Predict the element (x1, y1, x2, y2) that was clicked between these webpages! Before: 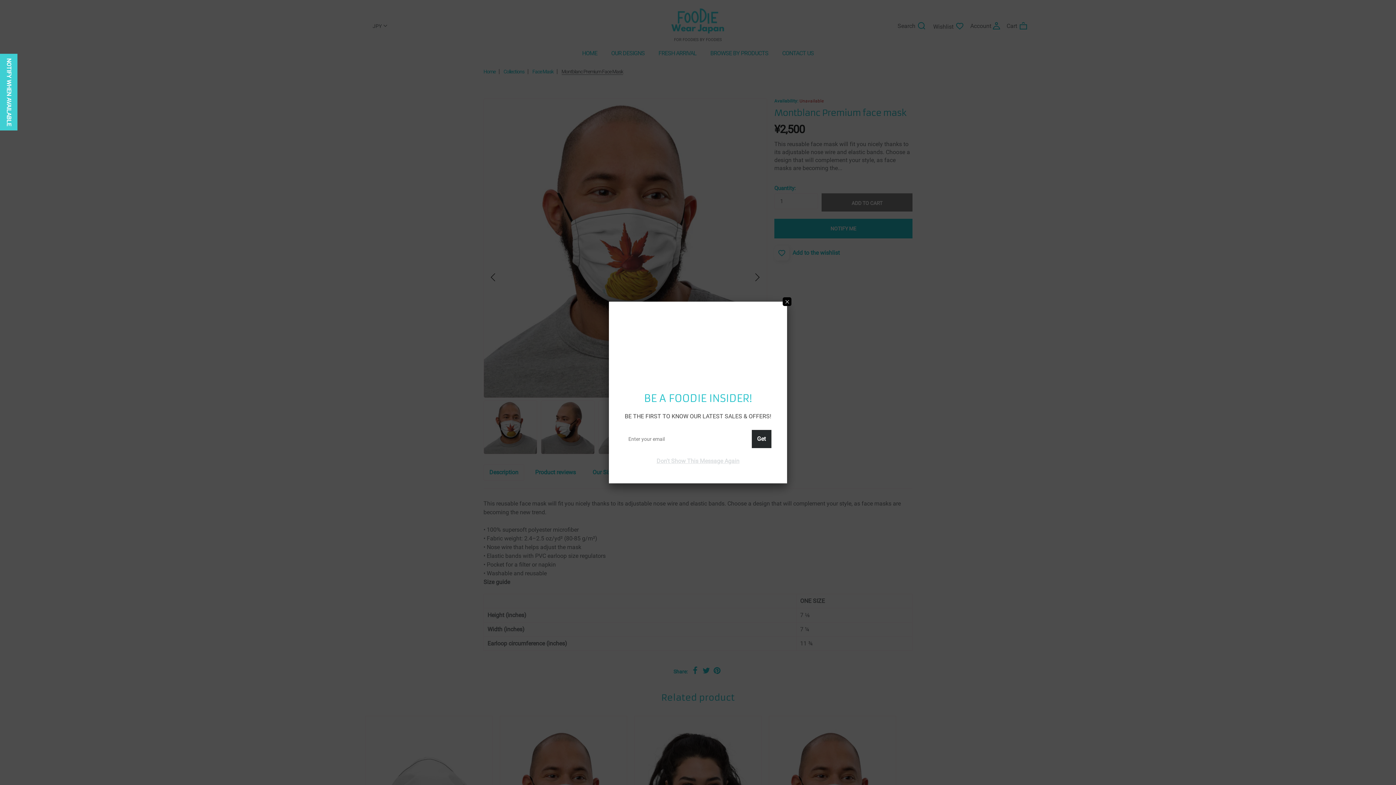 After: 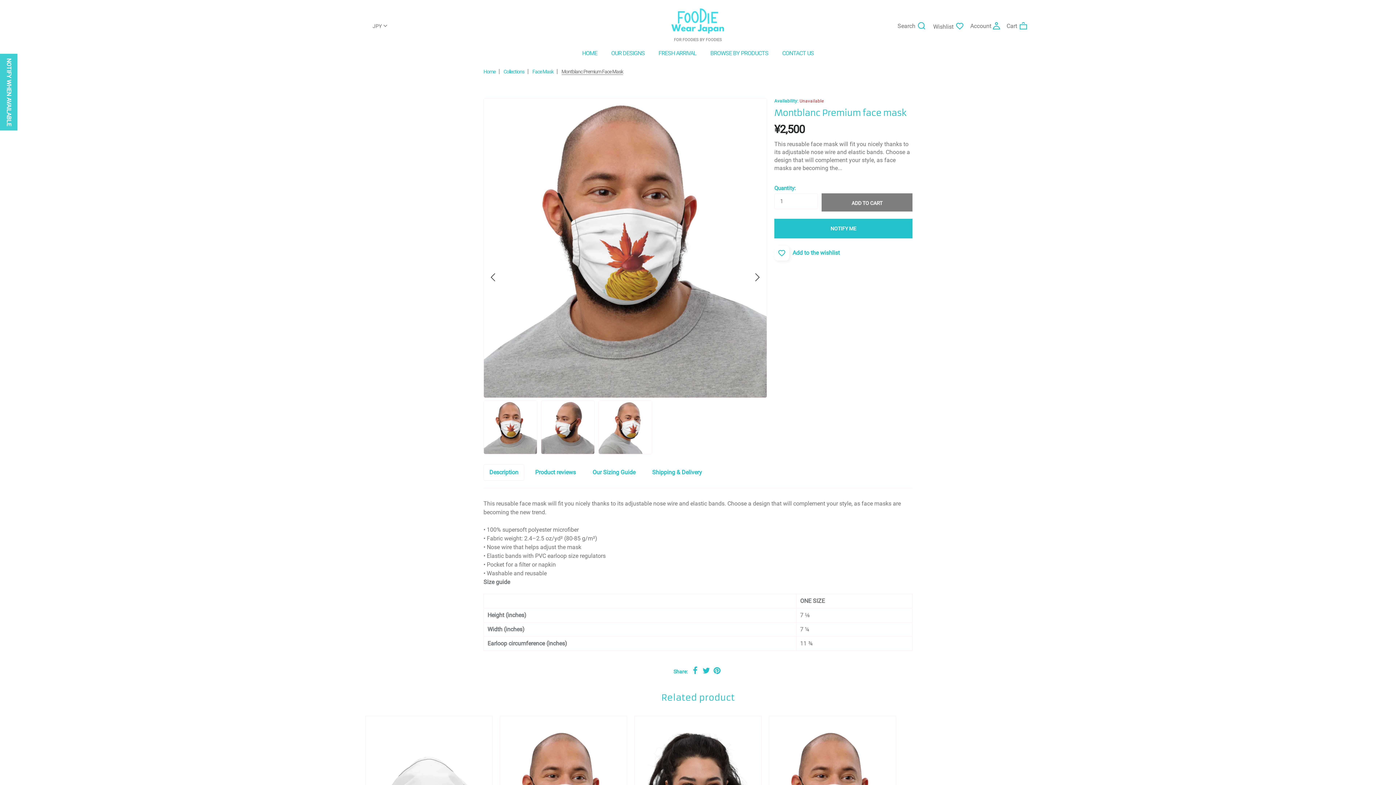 Action: bbox: (782, 297, 791, 306)